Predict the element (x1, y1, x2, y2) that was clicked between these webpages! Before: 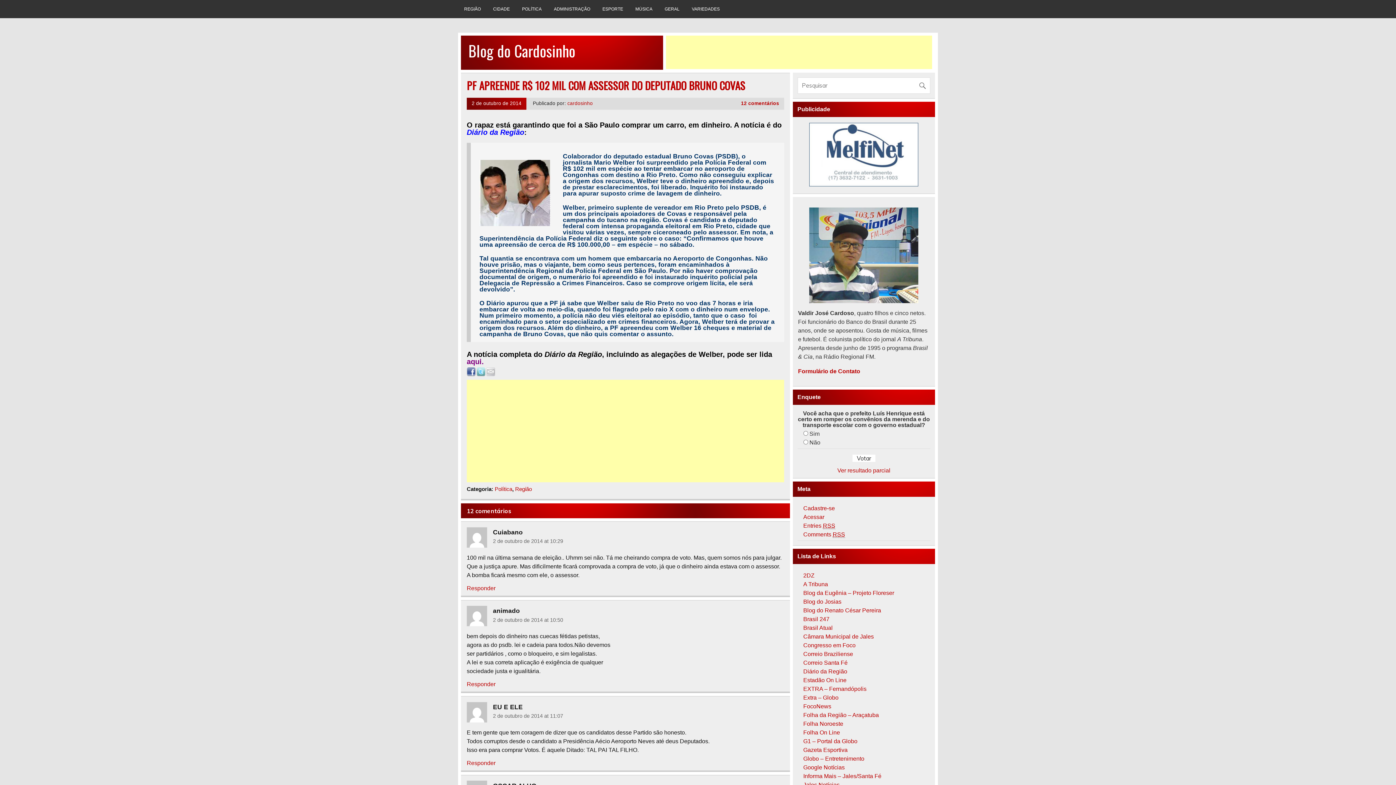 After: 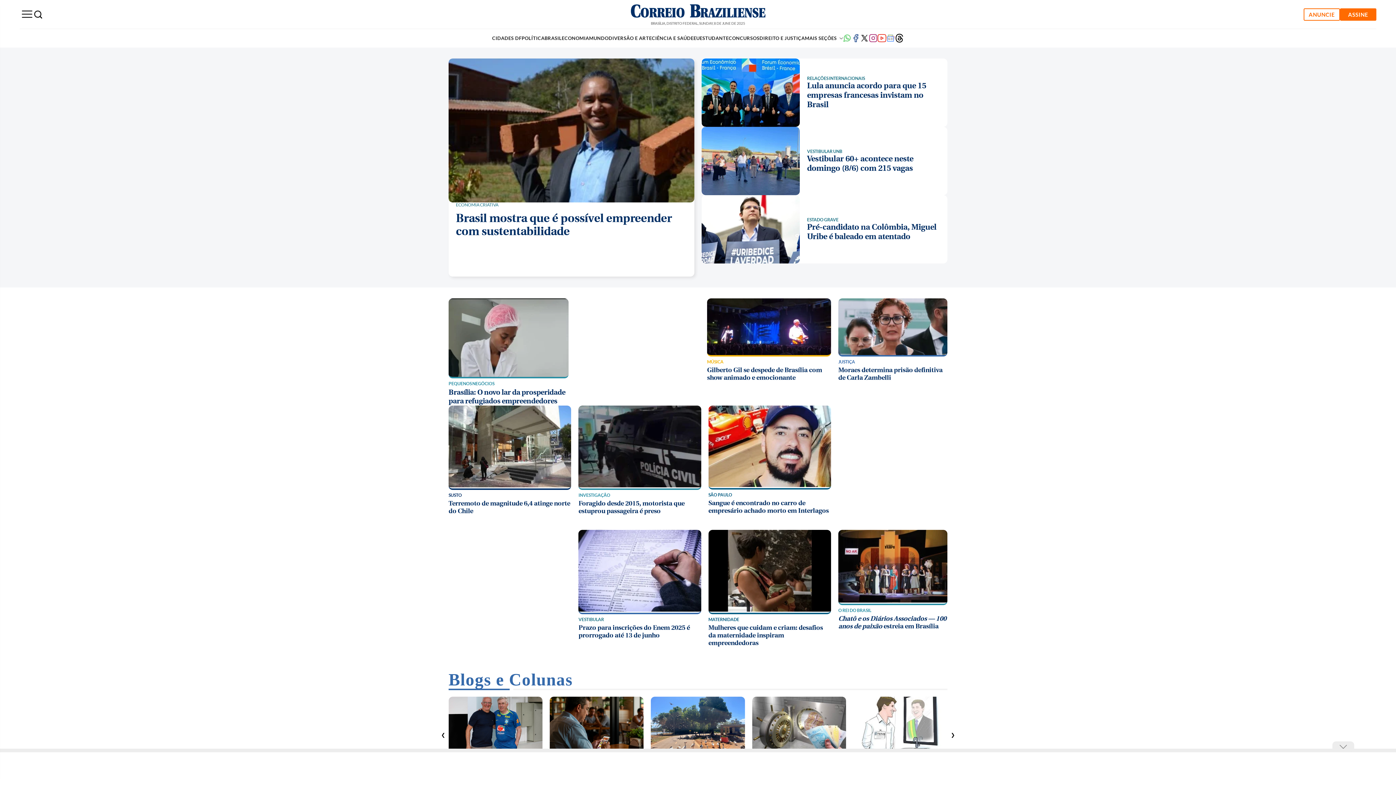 Action: bbox: (803, 651, 853, 657) label: Correio Braziliense